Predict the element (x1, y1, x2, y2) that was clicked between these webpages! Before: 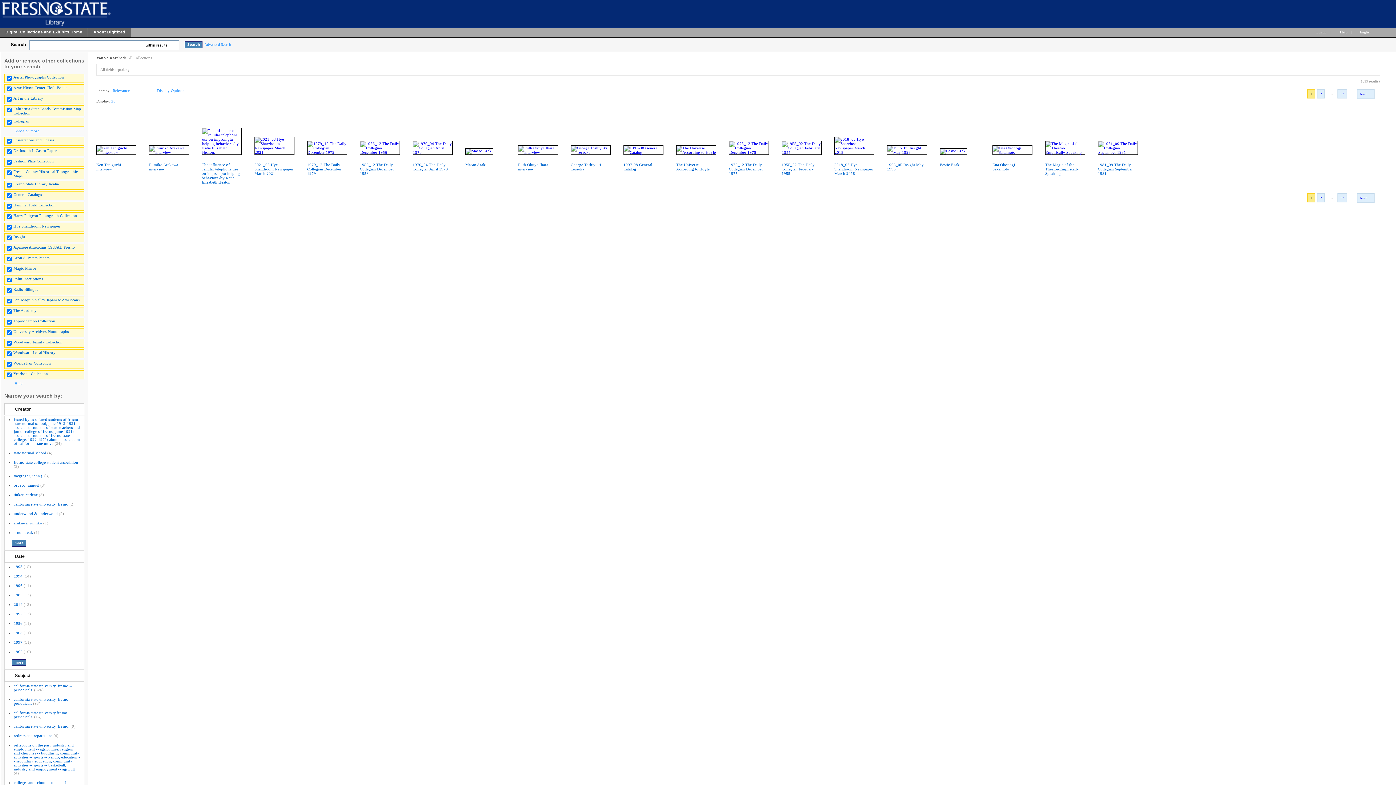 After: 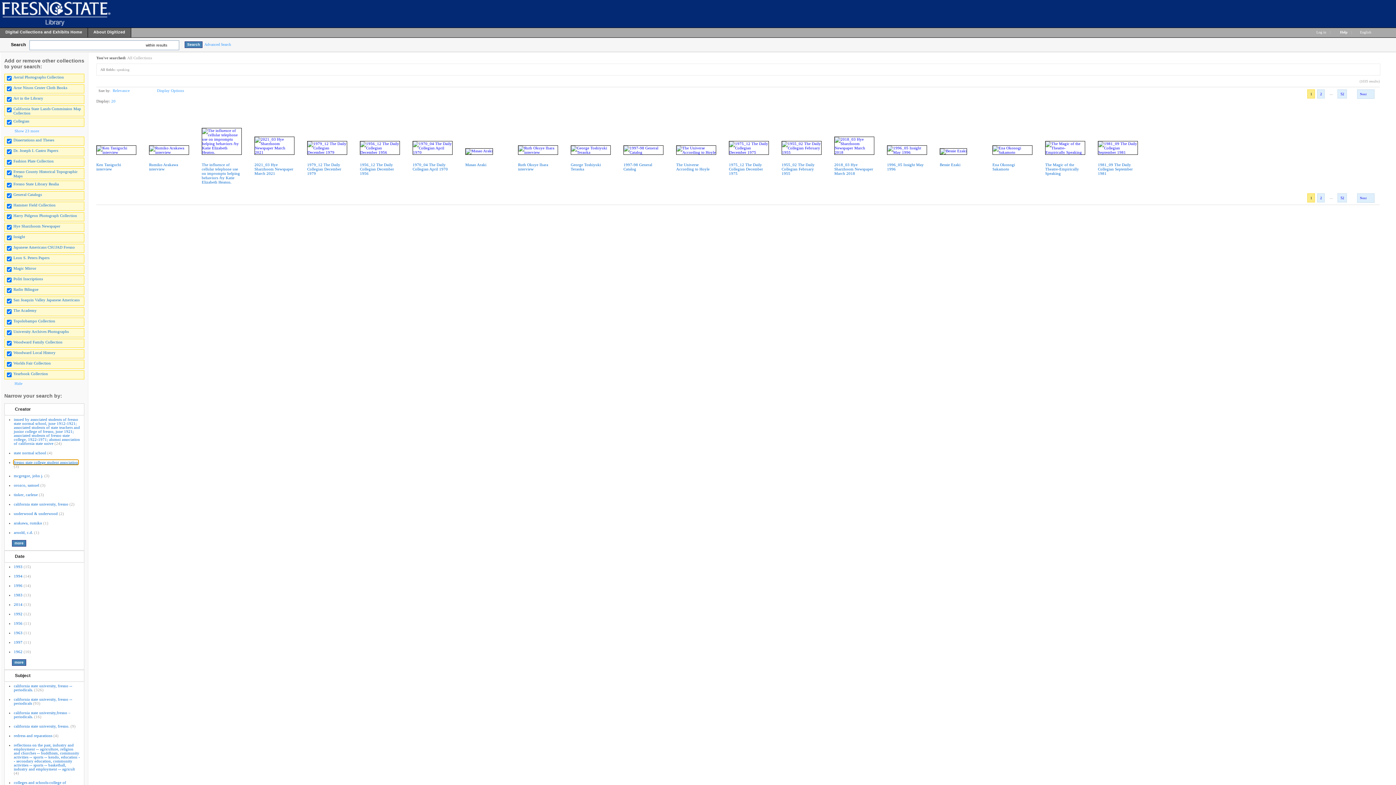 Action: label: fresno state college student association bbox: (13, 460, 78, 464)